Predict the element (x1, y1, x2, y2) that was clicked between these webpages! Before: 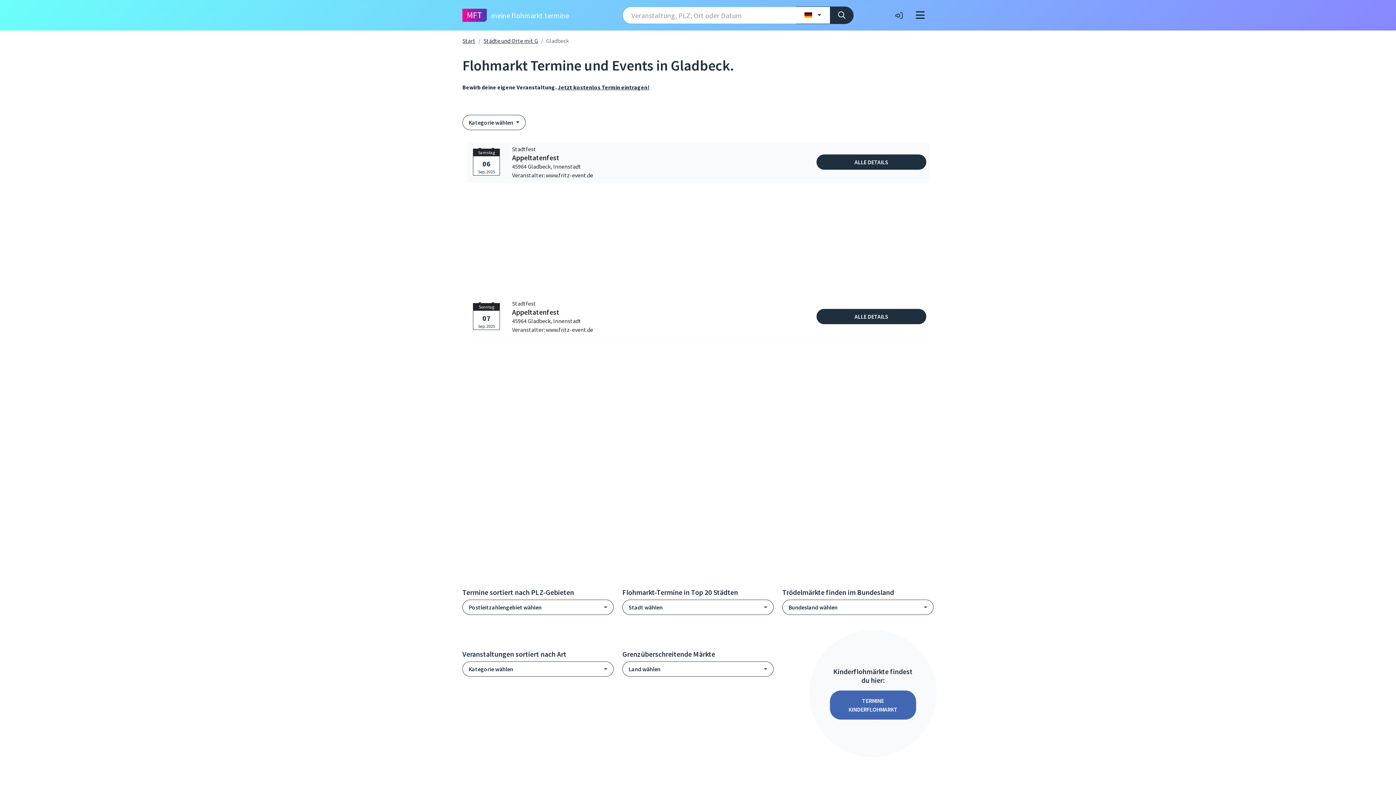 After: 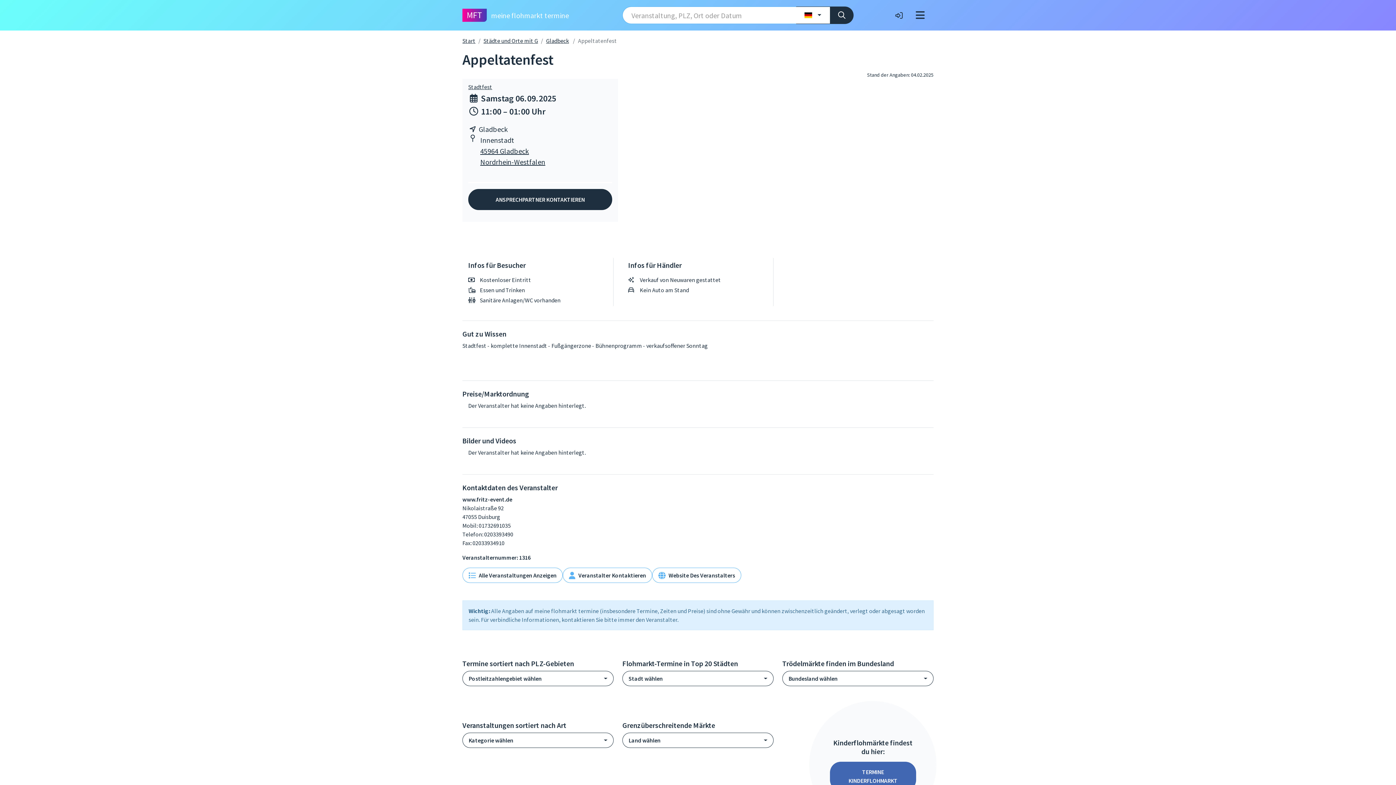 Action: label: Appeltatenfest bbox: (512, 153, 807, 162)